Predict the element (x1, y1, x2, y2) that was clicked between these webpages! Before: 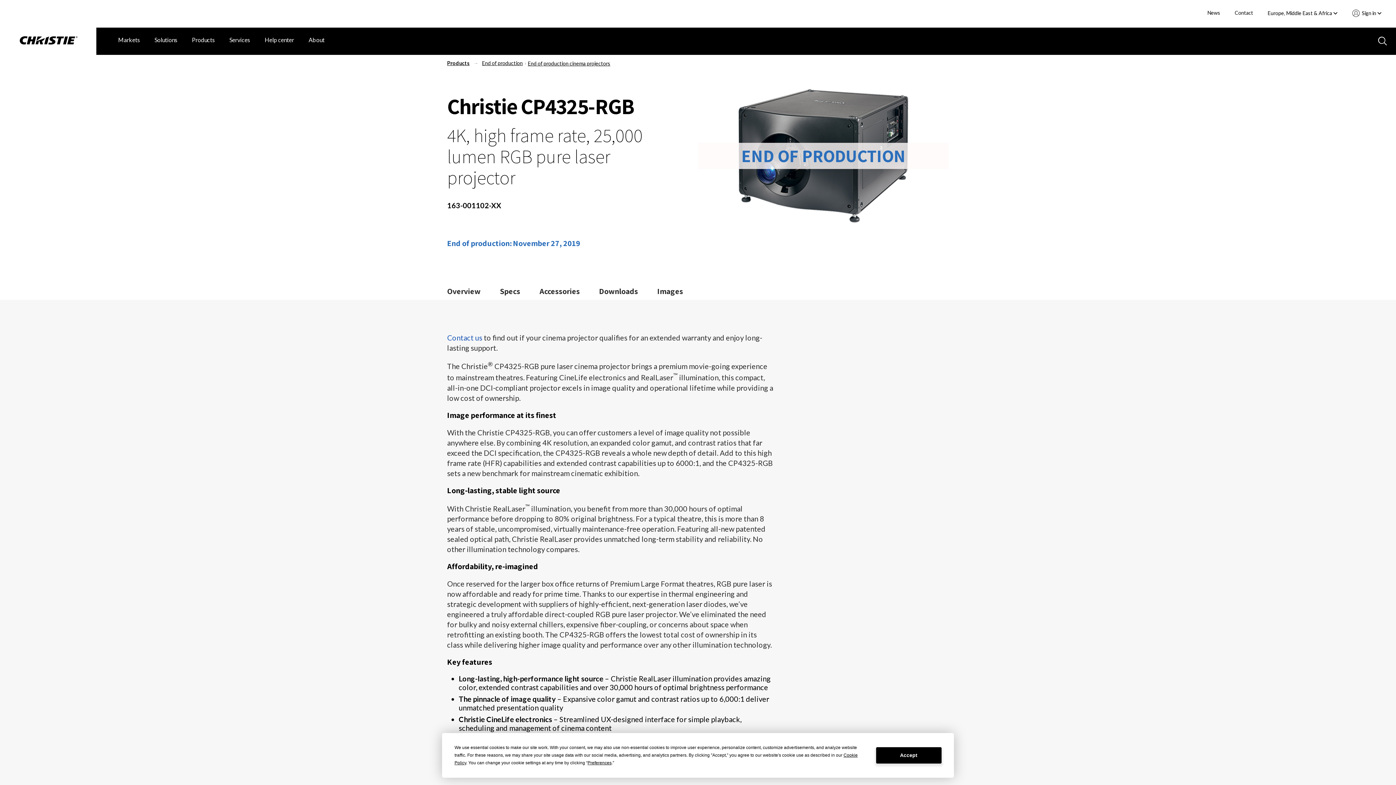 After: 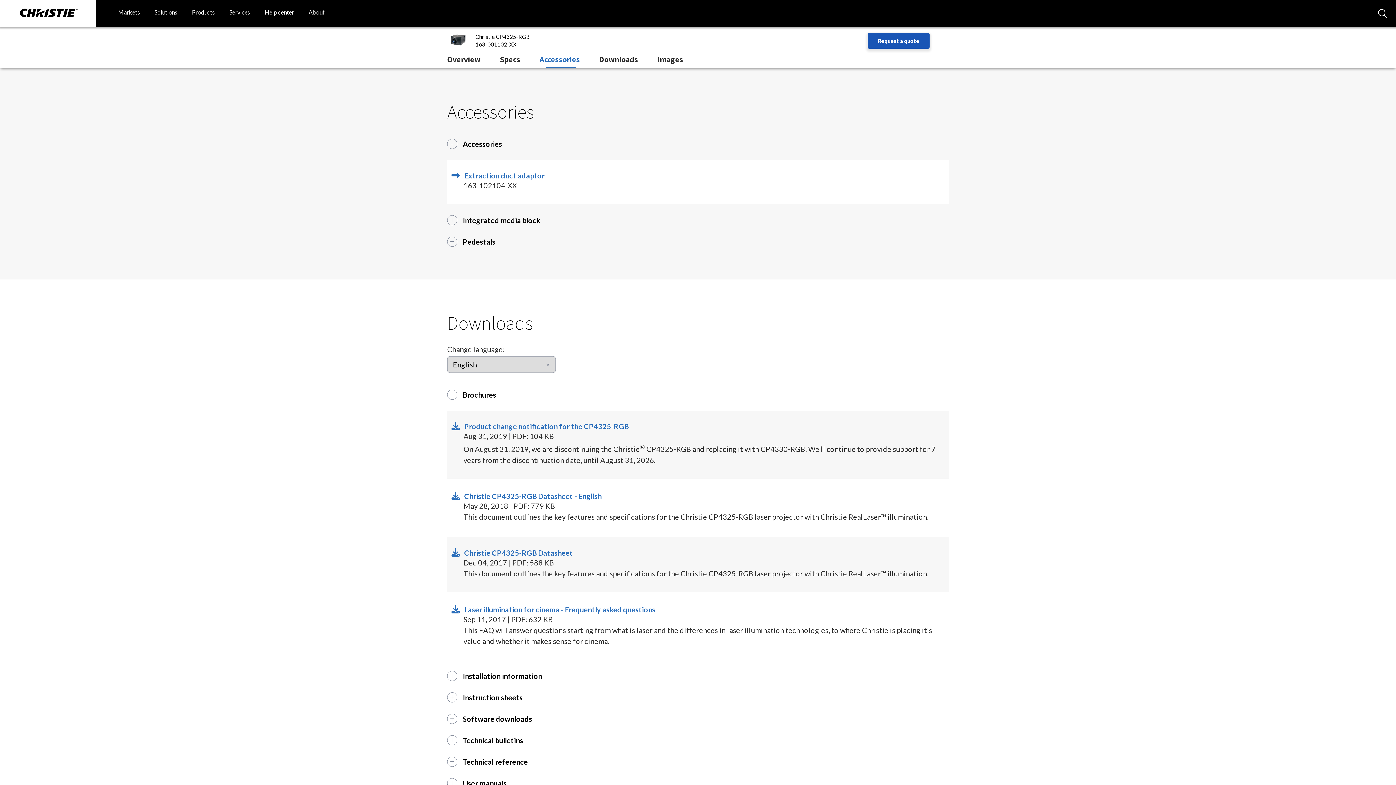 Action: label: Jump to the accessories section bbox: (539, 286, 580, 300)